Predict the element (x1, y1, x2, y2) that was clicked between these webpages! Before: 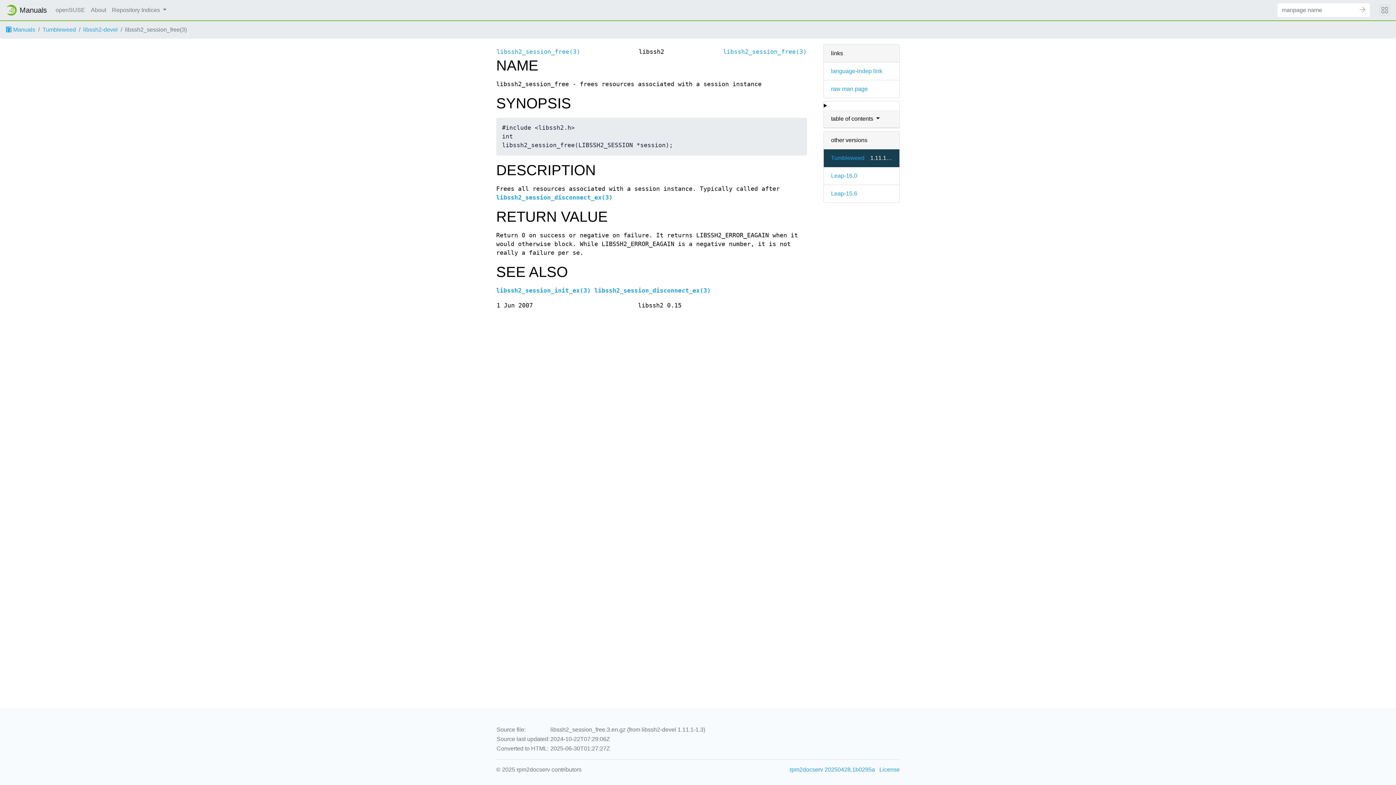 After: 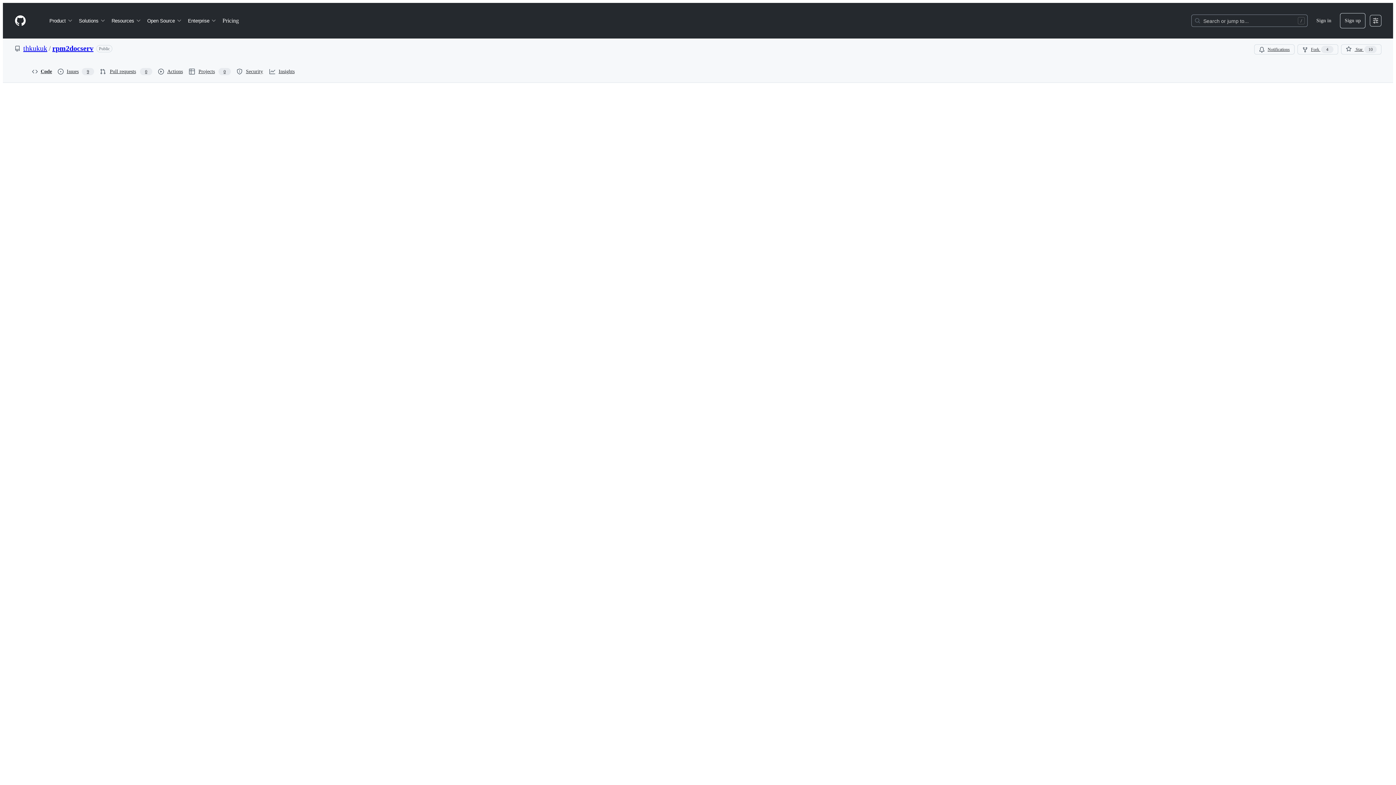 Action: label: License bbox: (879, 765, 900, 774)